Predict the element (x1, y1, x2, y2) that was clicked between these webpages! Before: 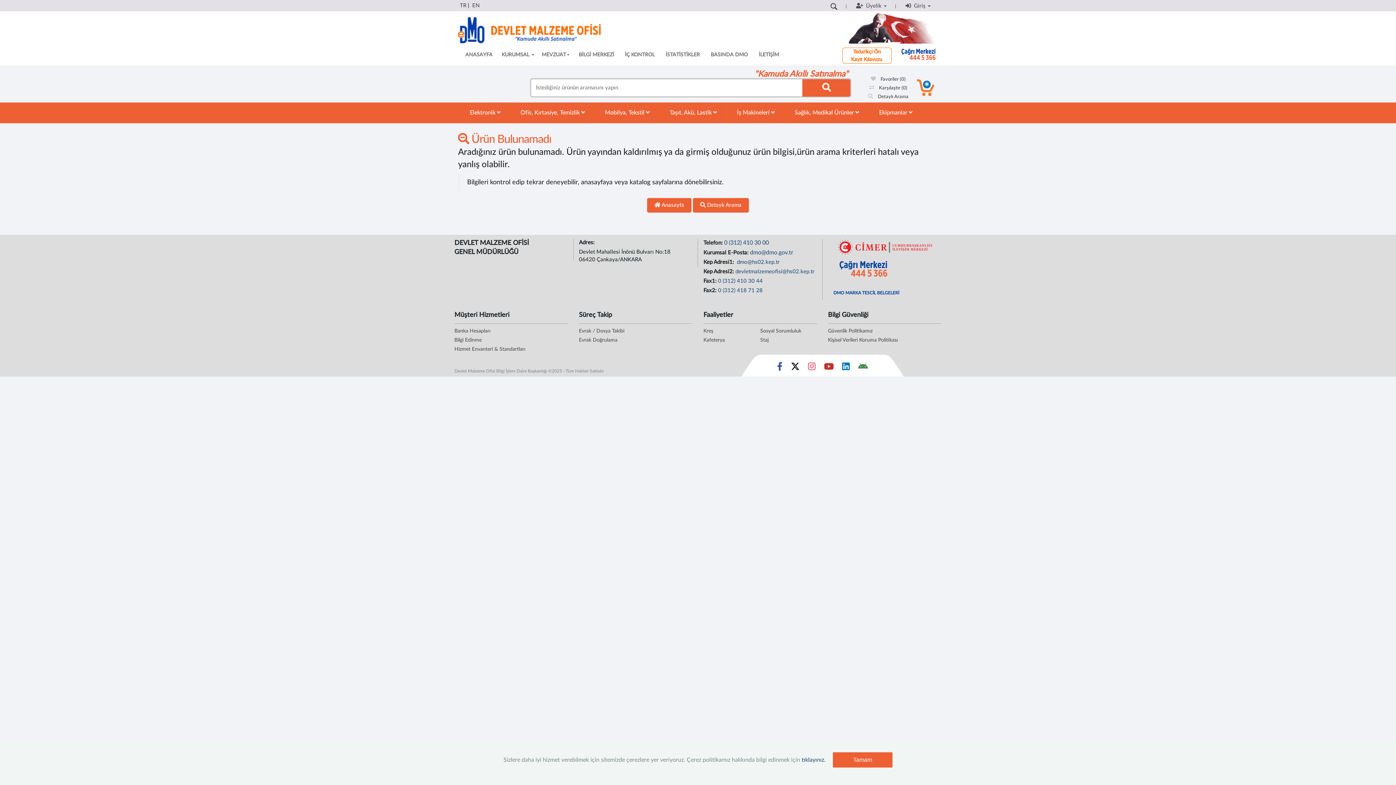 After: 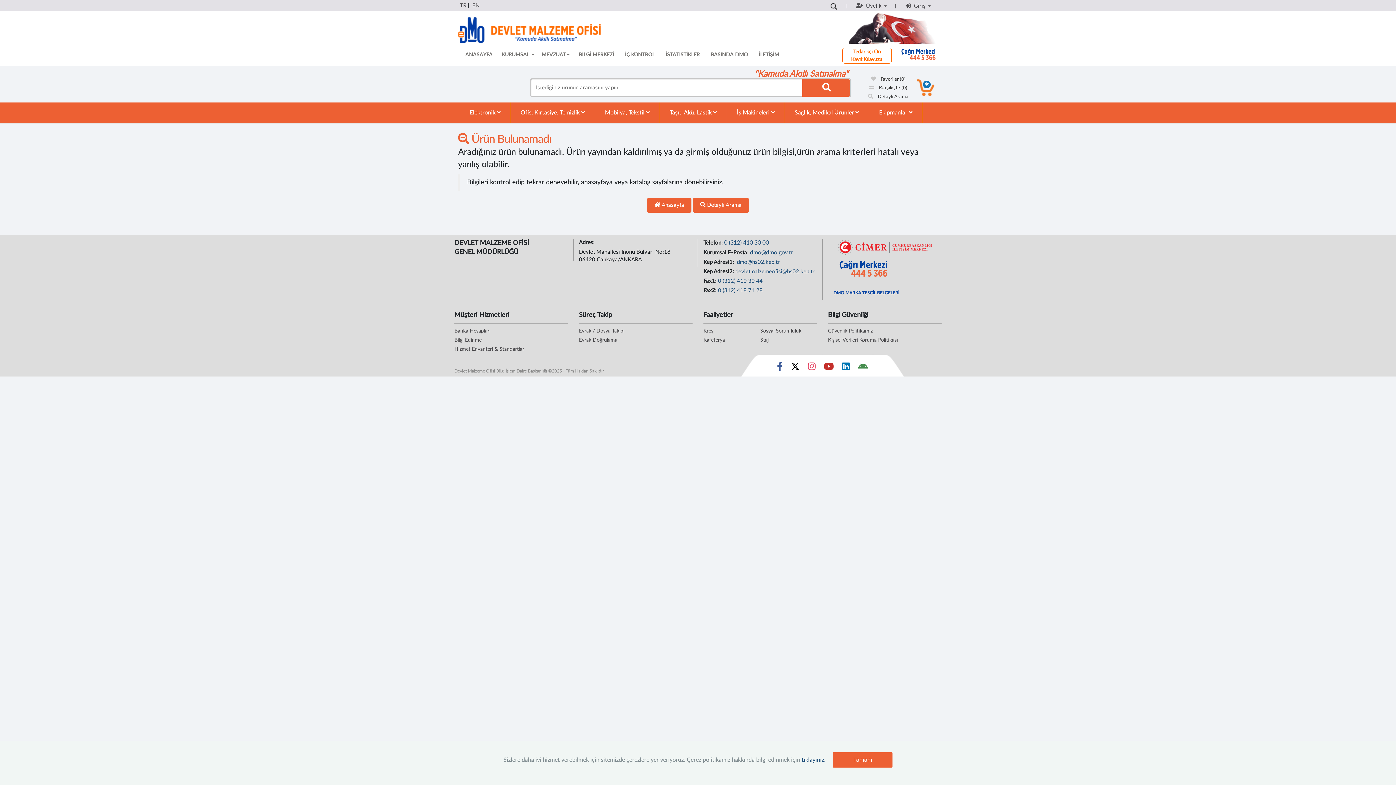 Action: bbox: (833, 290, 899, 295) label: 

DMO MARKA TESCİL BELGELERİ